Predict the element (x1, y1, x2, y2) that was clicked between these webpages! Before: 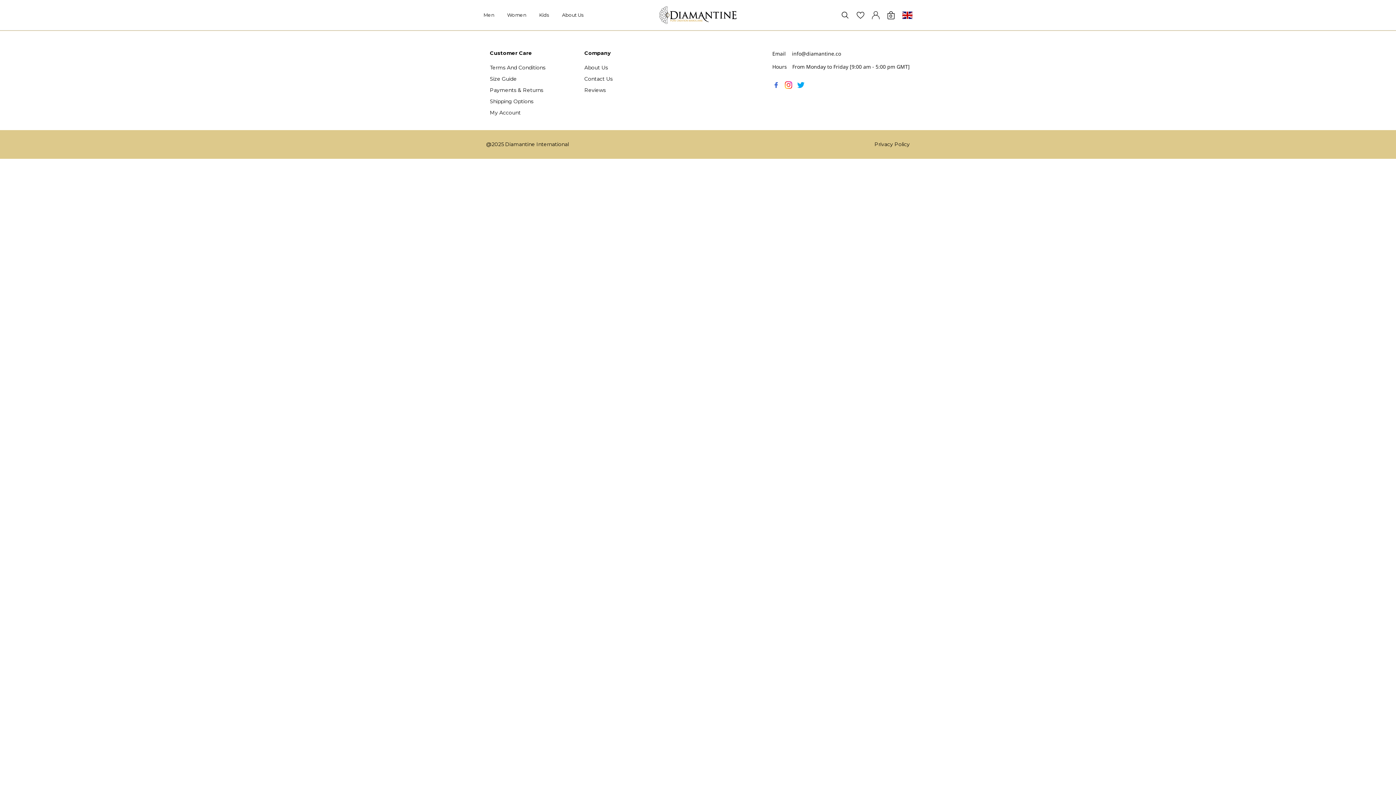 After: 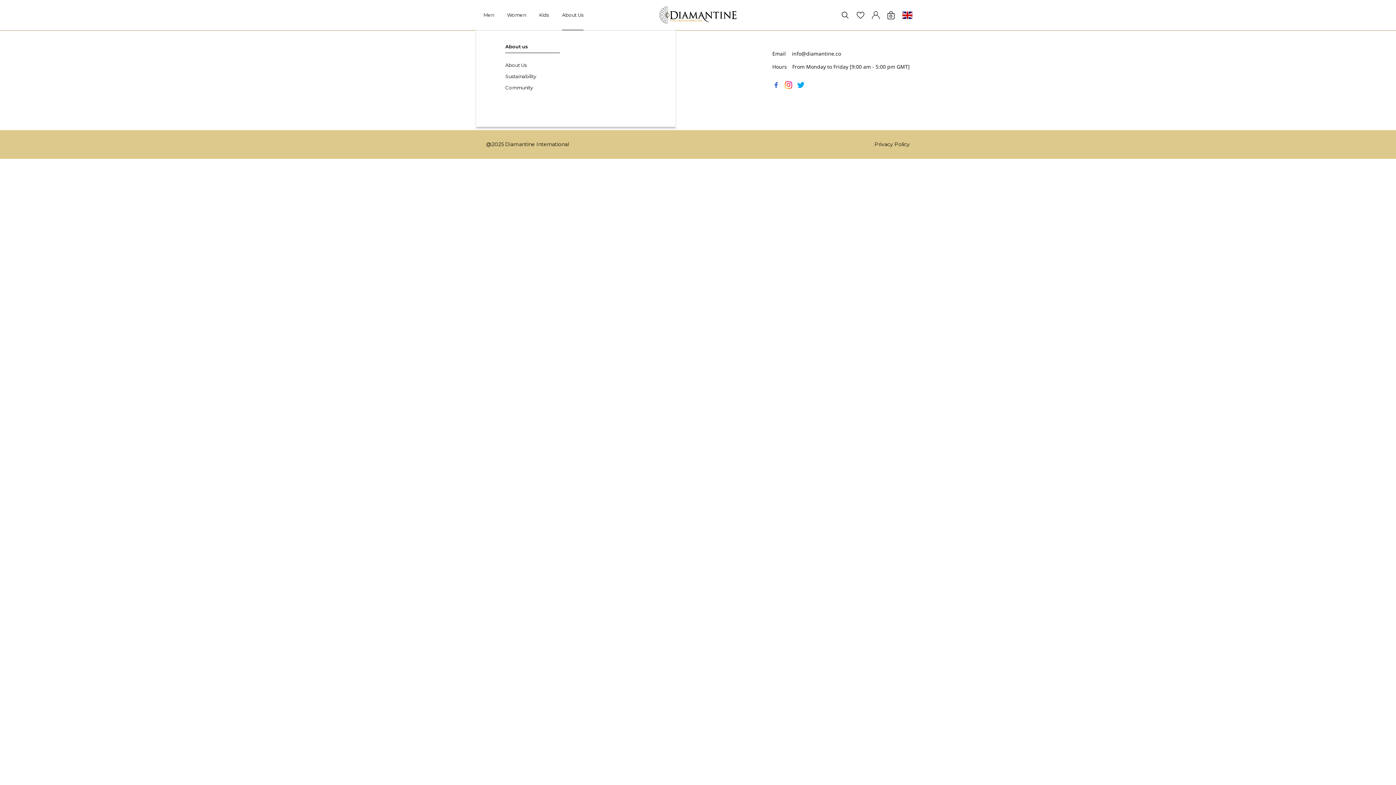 Action: bbox: (562, 0, 583, 30) label: About Us